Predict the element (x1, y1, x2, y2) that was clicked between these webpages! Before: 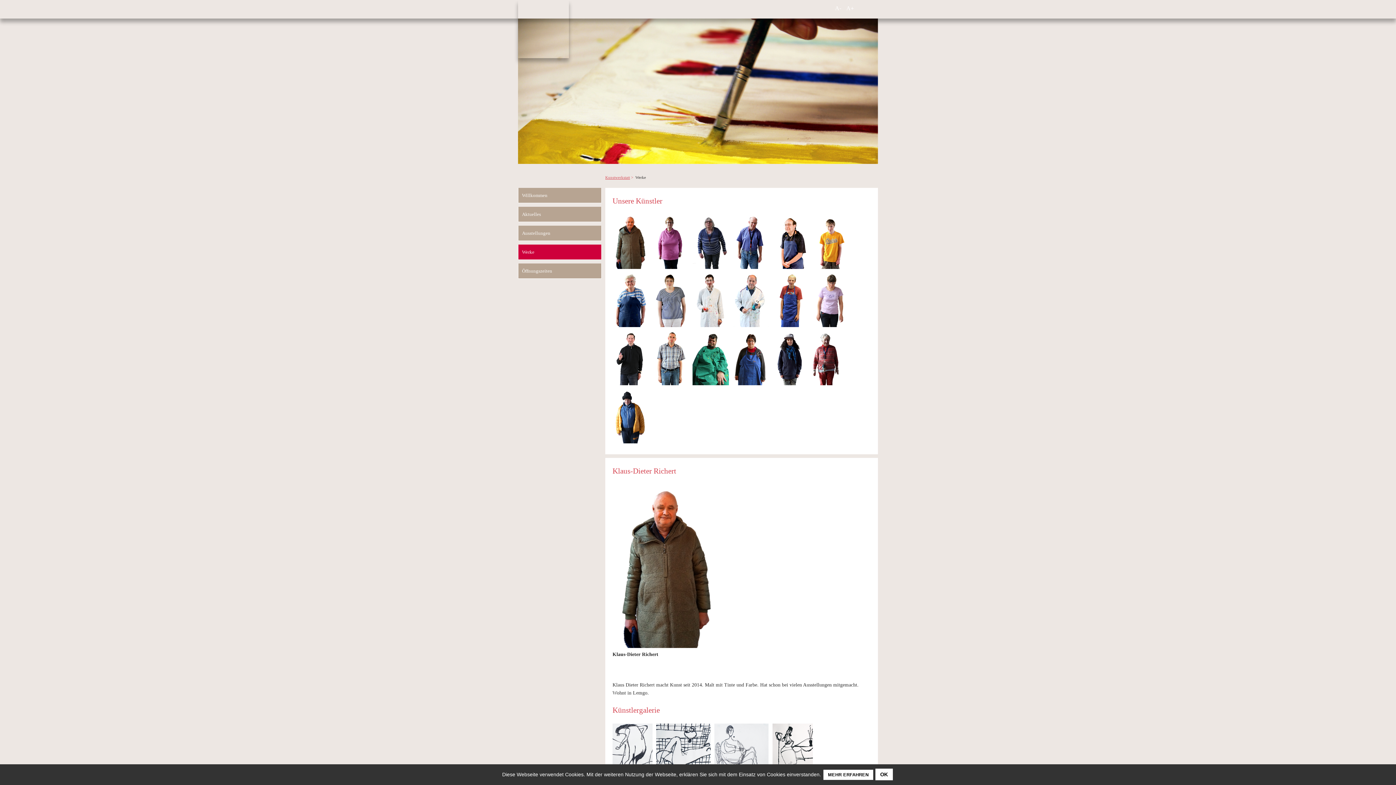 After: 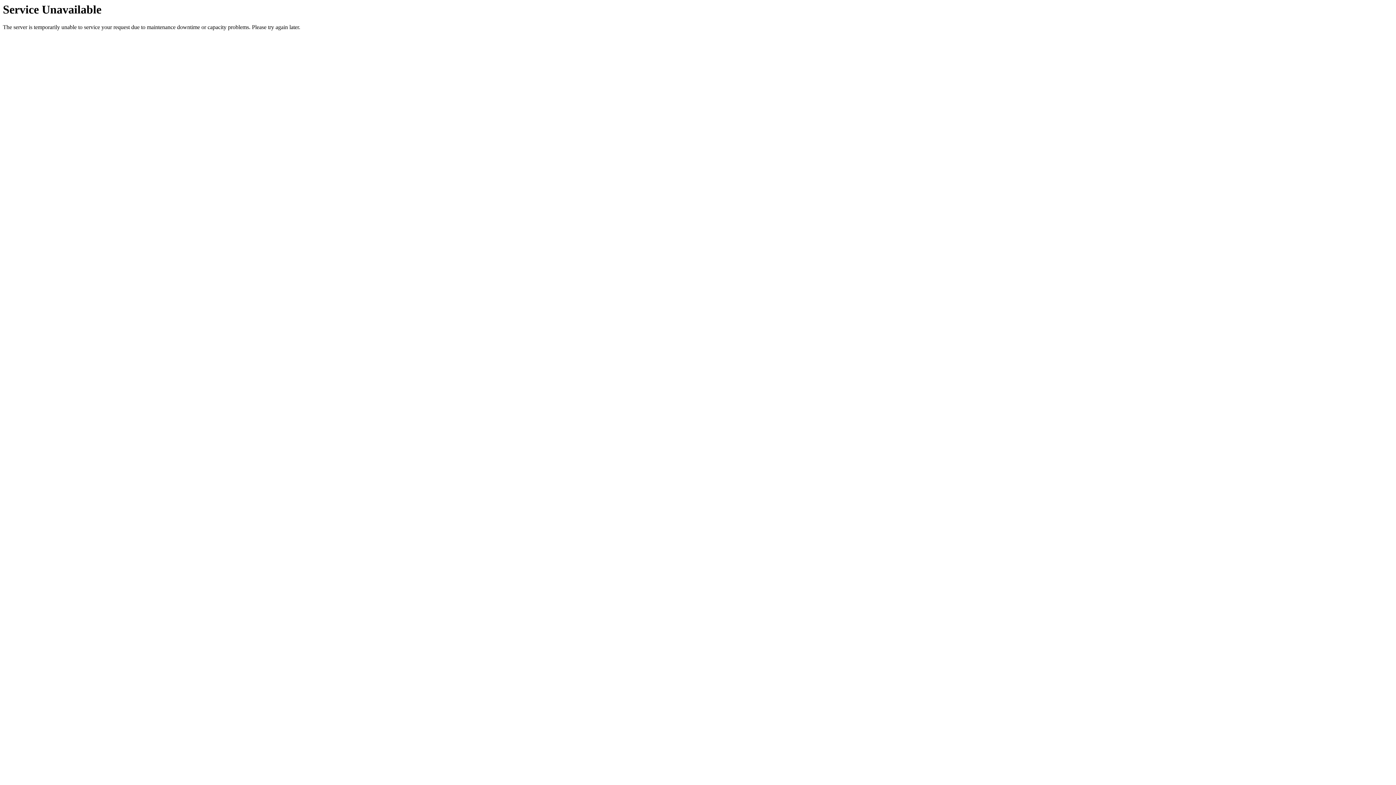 Action: label: Öffnungszeiten bbox: (518, 263, 601, 278)